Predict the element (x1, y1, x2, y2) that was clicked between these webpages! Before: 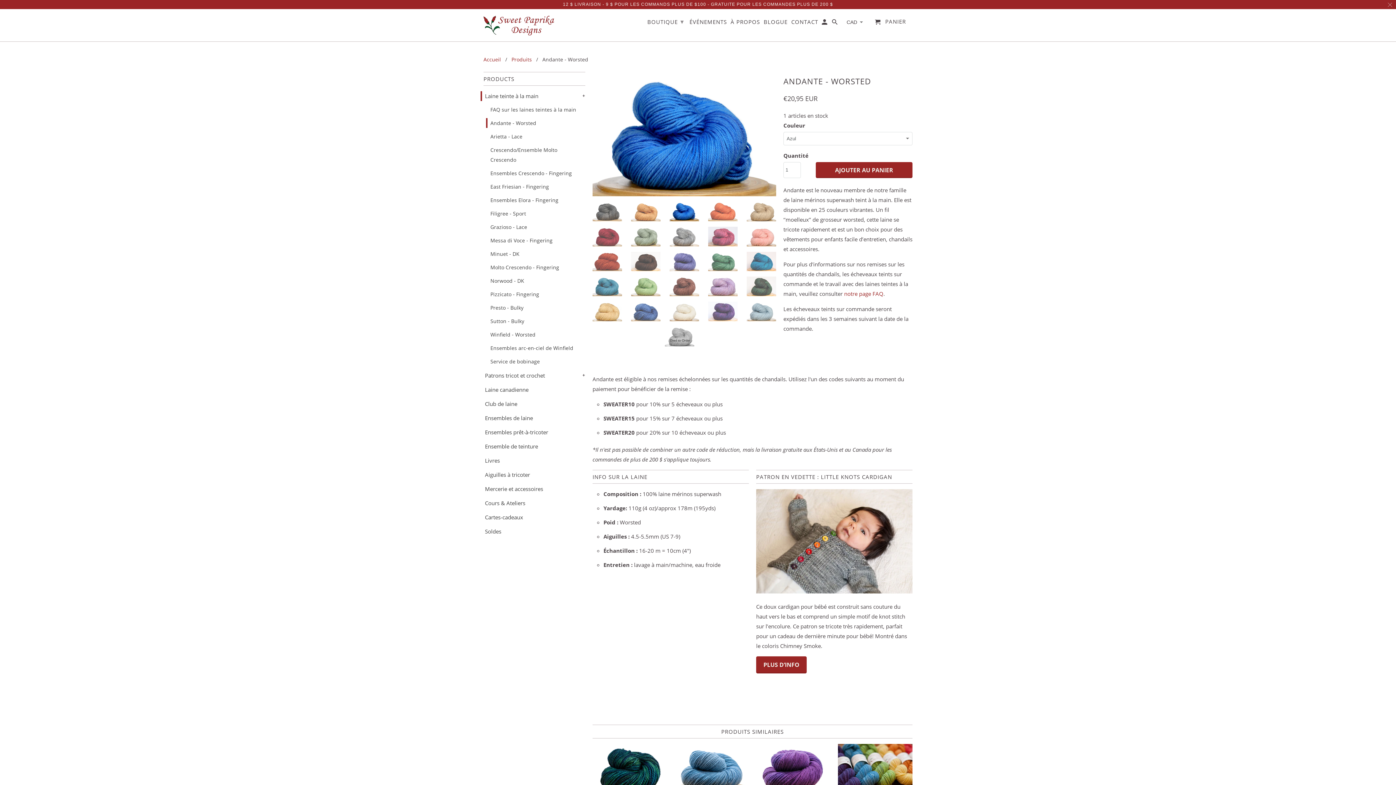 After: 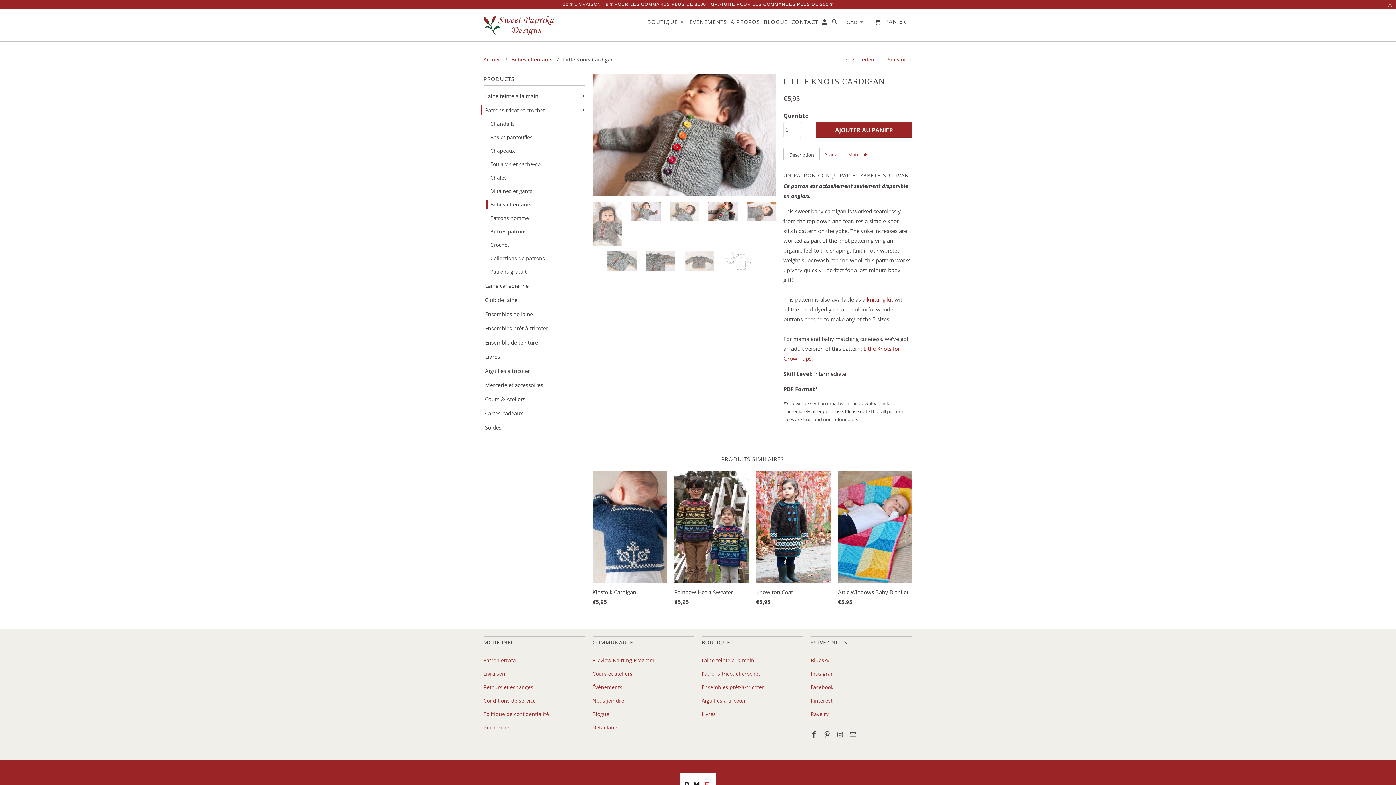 Action: bbox: (756, 587, 912, 595)